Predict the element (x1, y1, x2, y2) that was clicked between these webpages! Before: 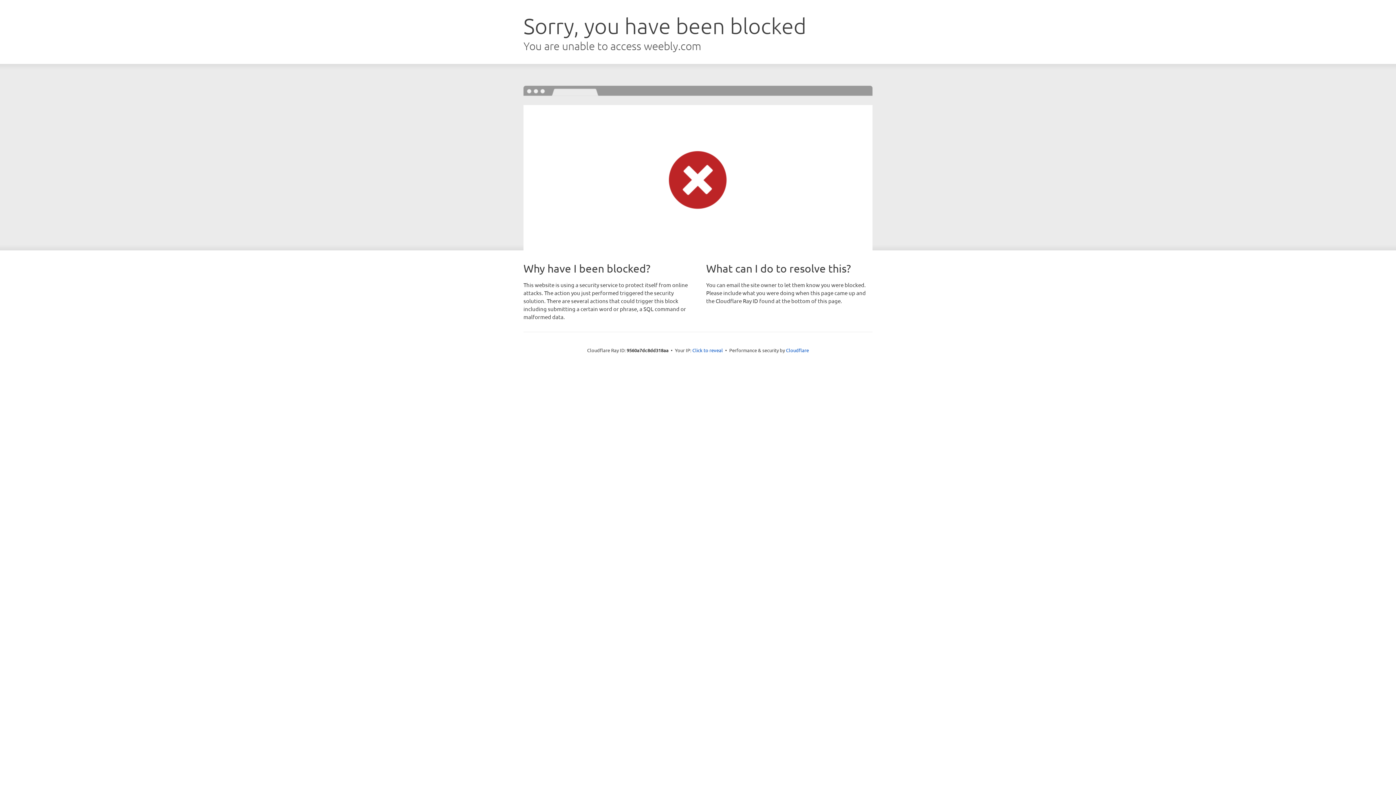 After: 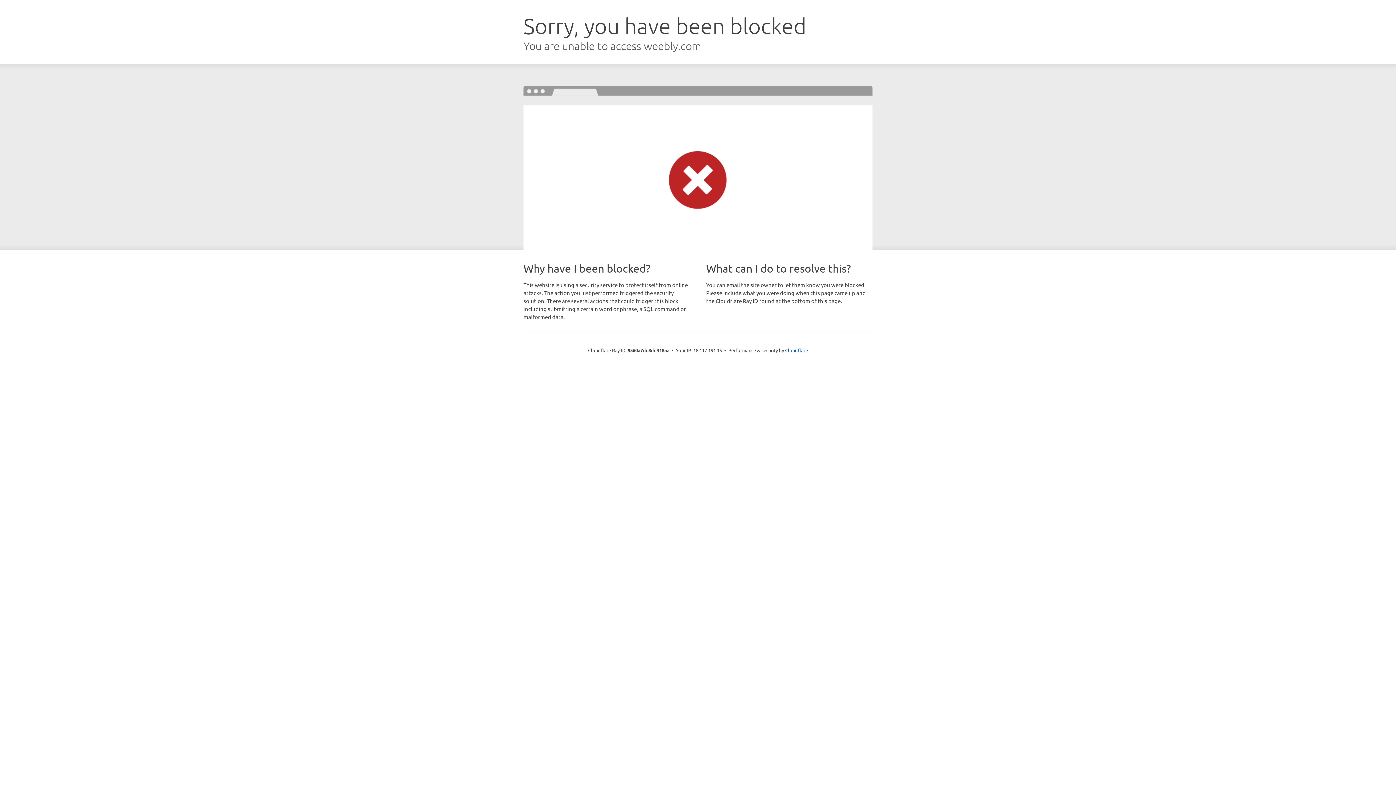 Action: label: Click to reveal bbox: (692, 346, 723, 353)